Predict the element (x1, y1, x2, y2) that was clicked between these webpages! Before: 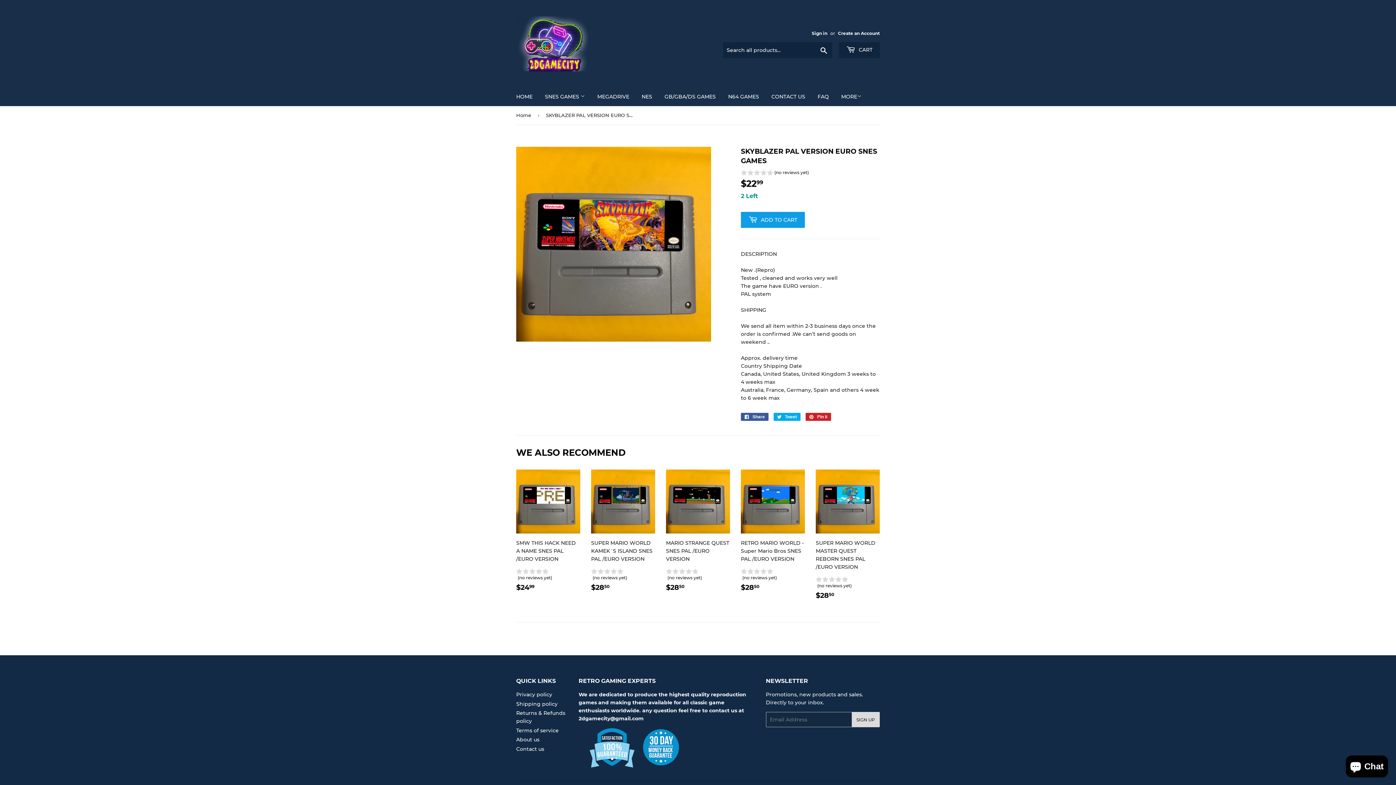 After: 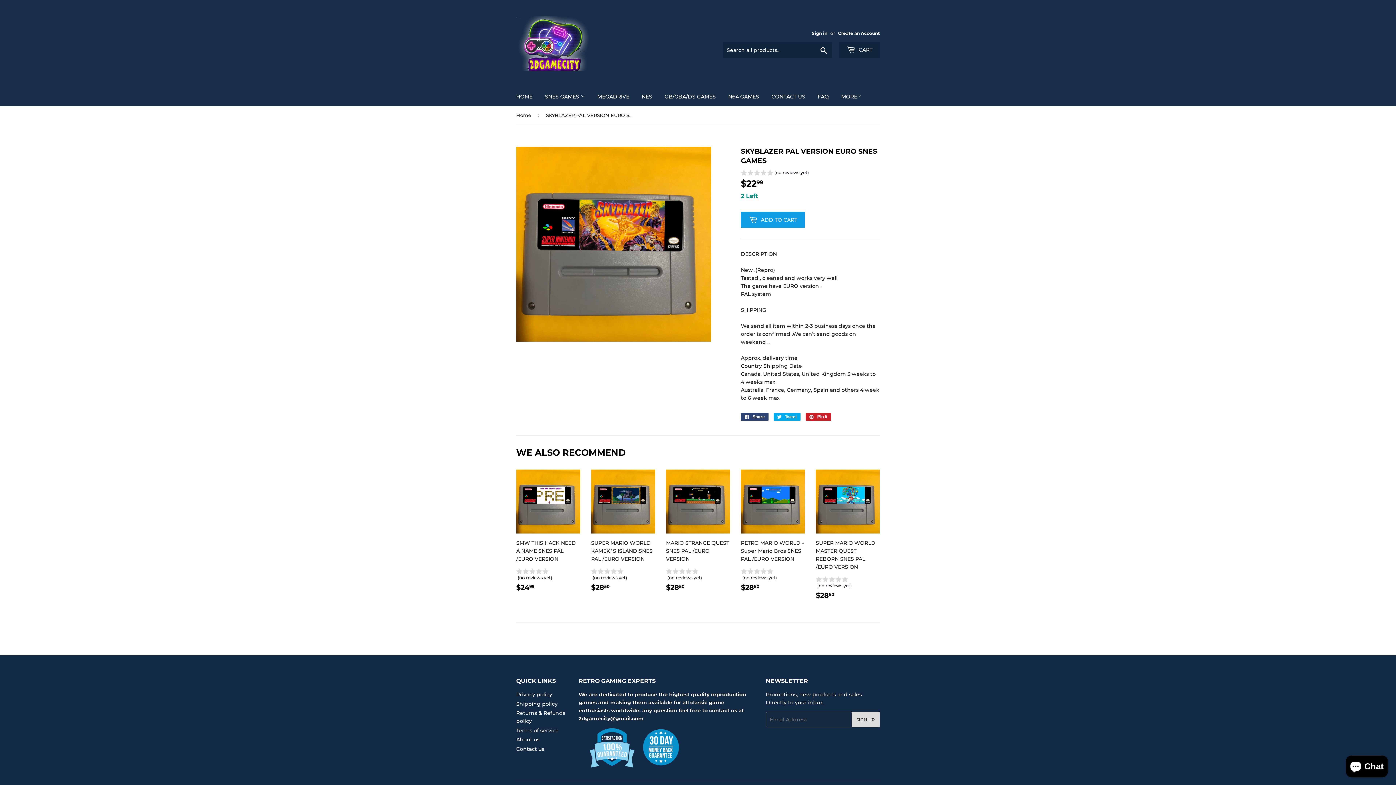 Action: bbox: (741, 413, 768, 421) label:  Share
Share on Facebook